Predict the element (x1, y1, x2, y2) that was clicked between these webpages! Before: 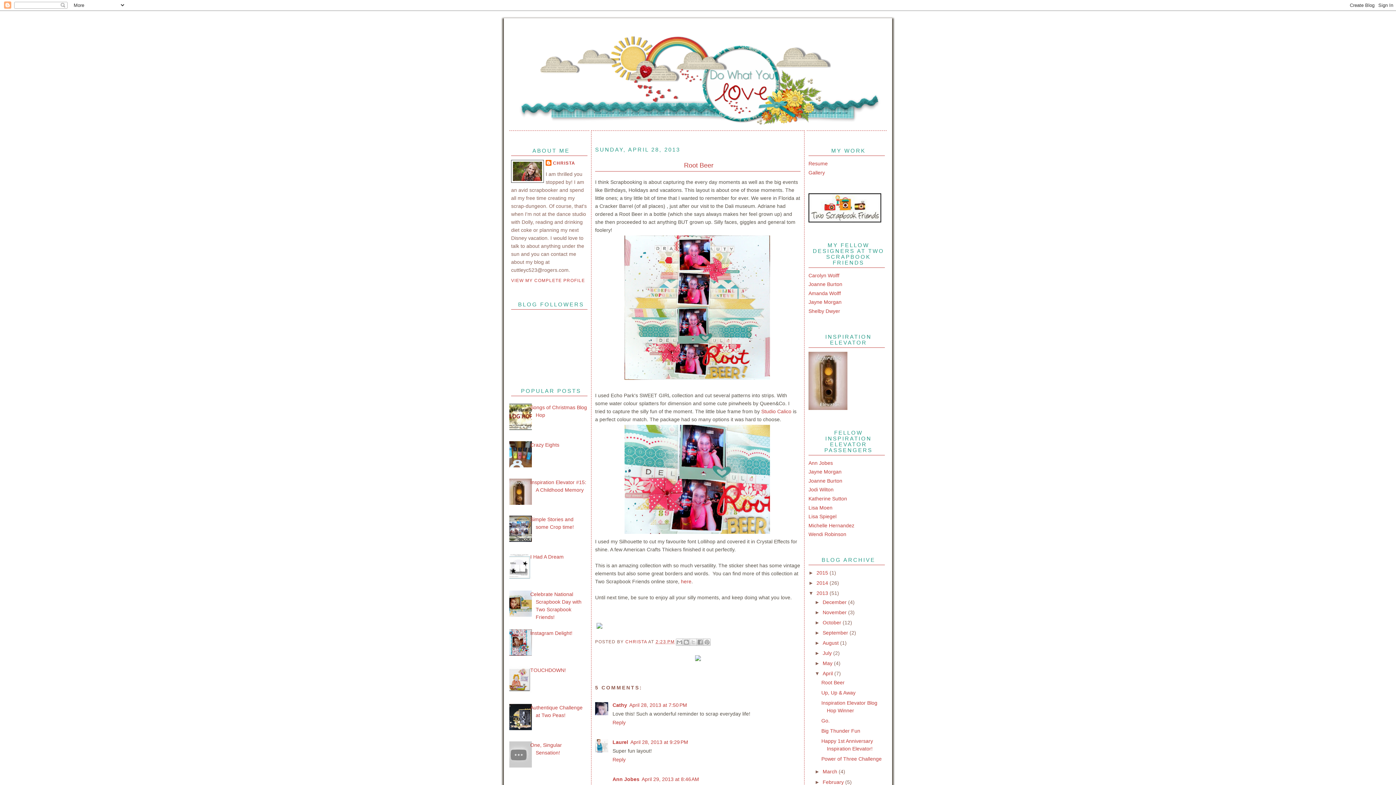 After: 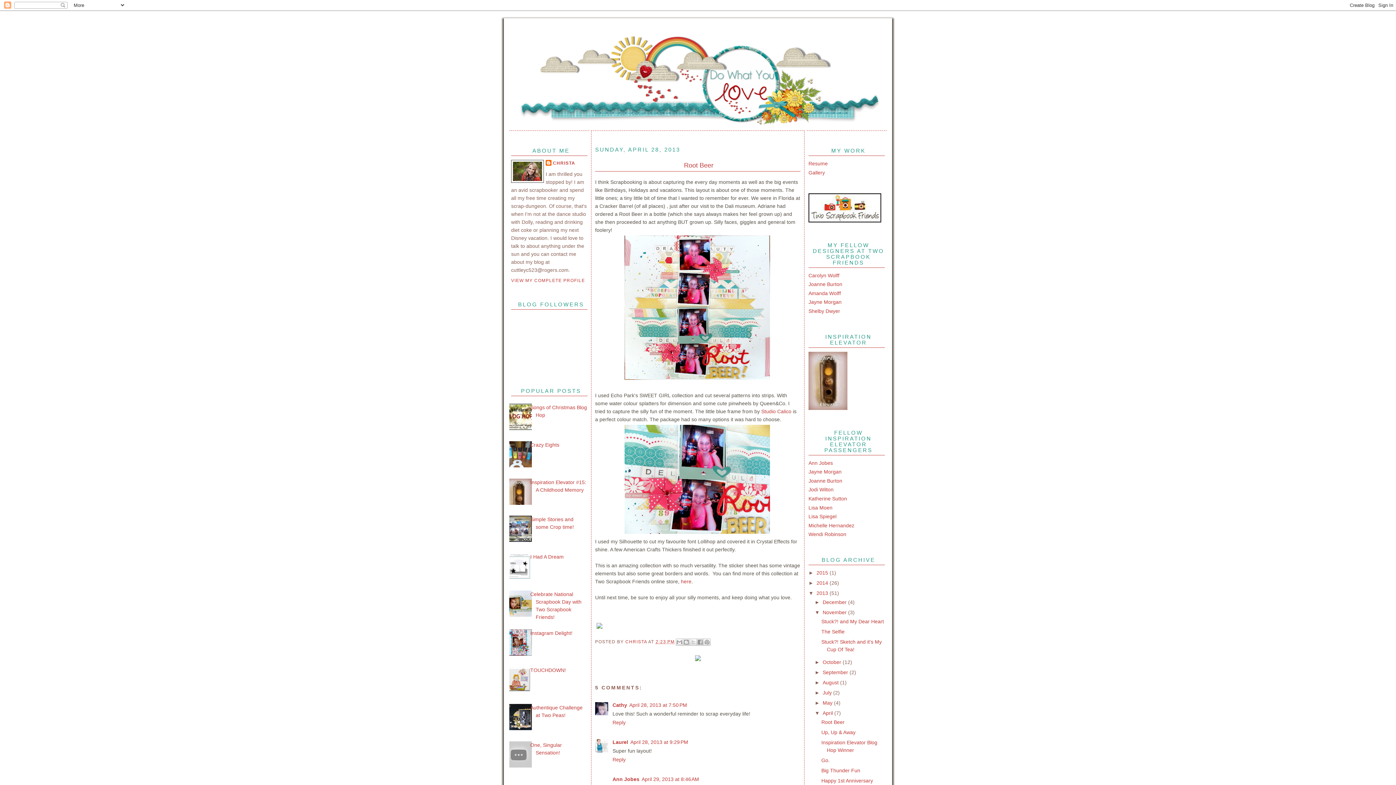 Action: bbox: (814, 609, 822, 615) label: ►  